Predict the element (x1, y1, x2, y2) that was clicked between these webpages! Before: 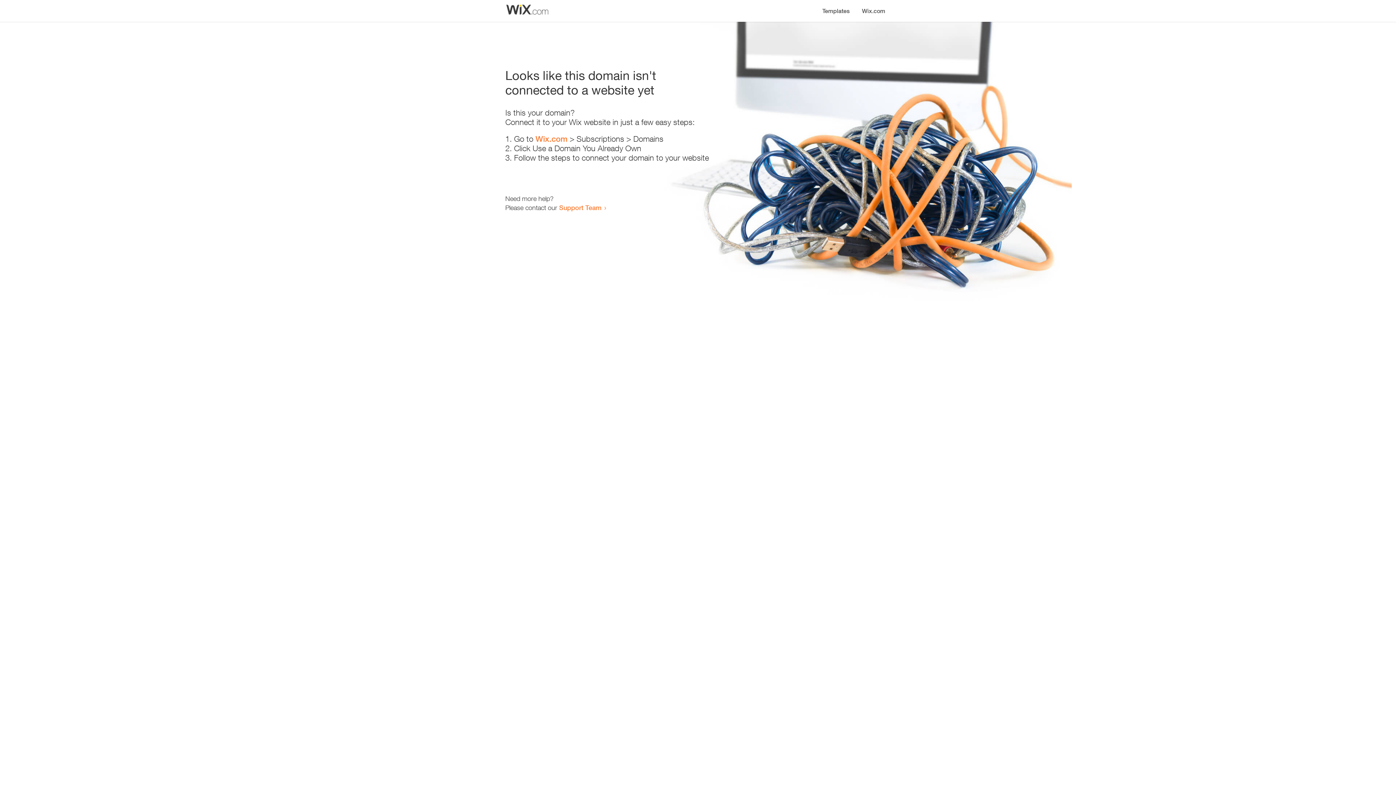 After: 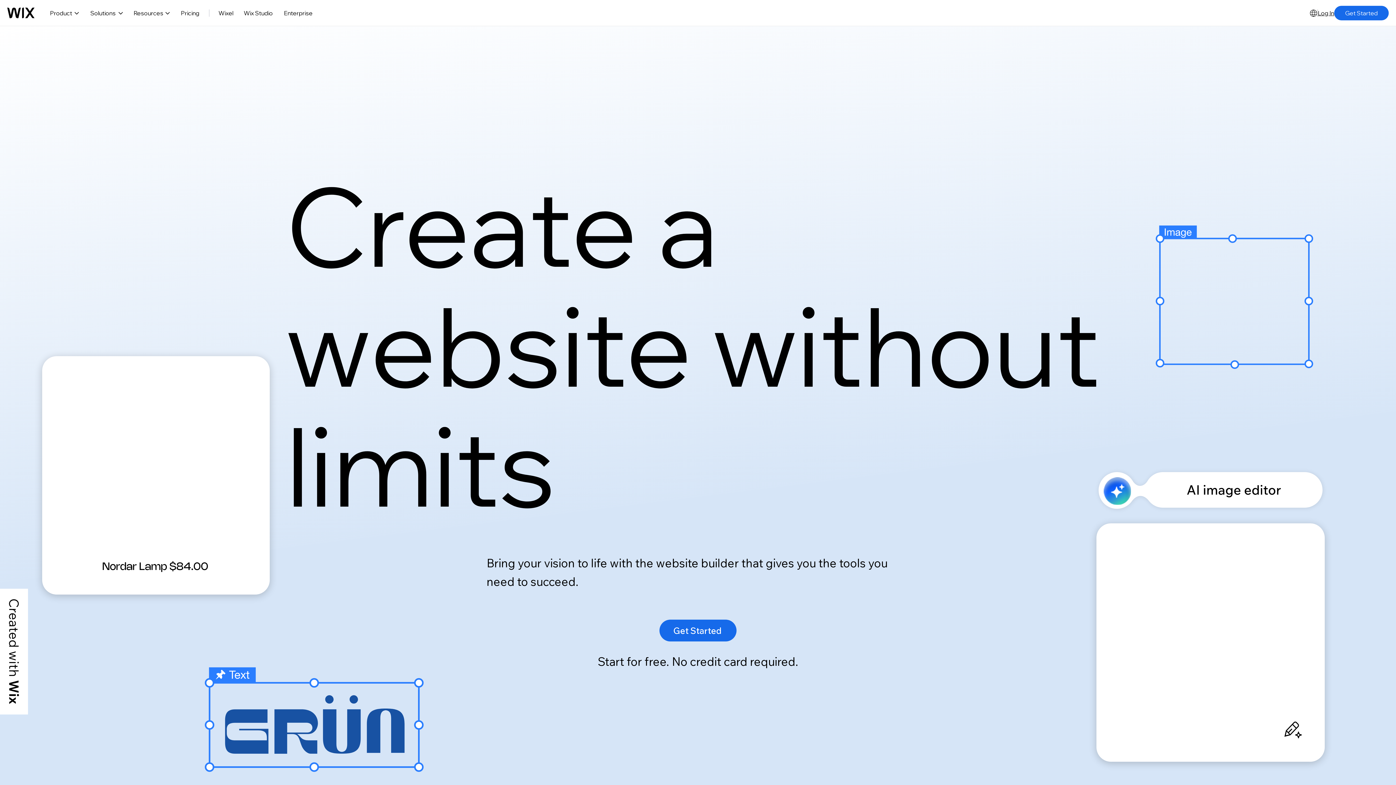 Action: label: Wix.com bbox: (856, 0, 890, 14)